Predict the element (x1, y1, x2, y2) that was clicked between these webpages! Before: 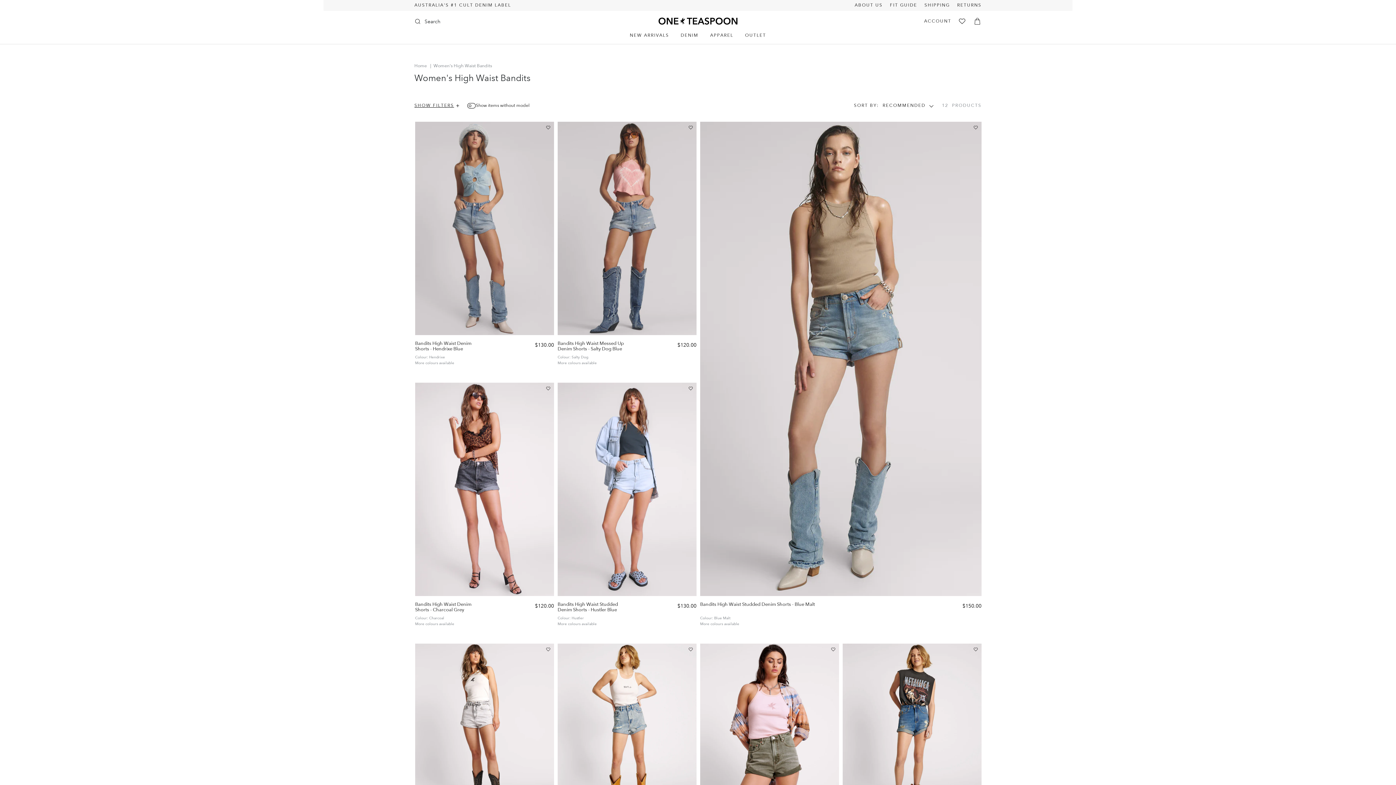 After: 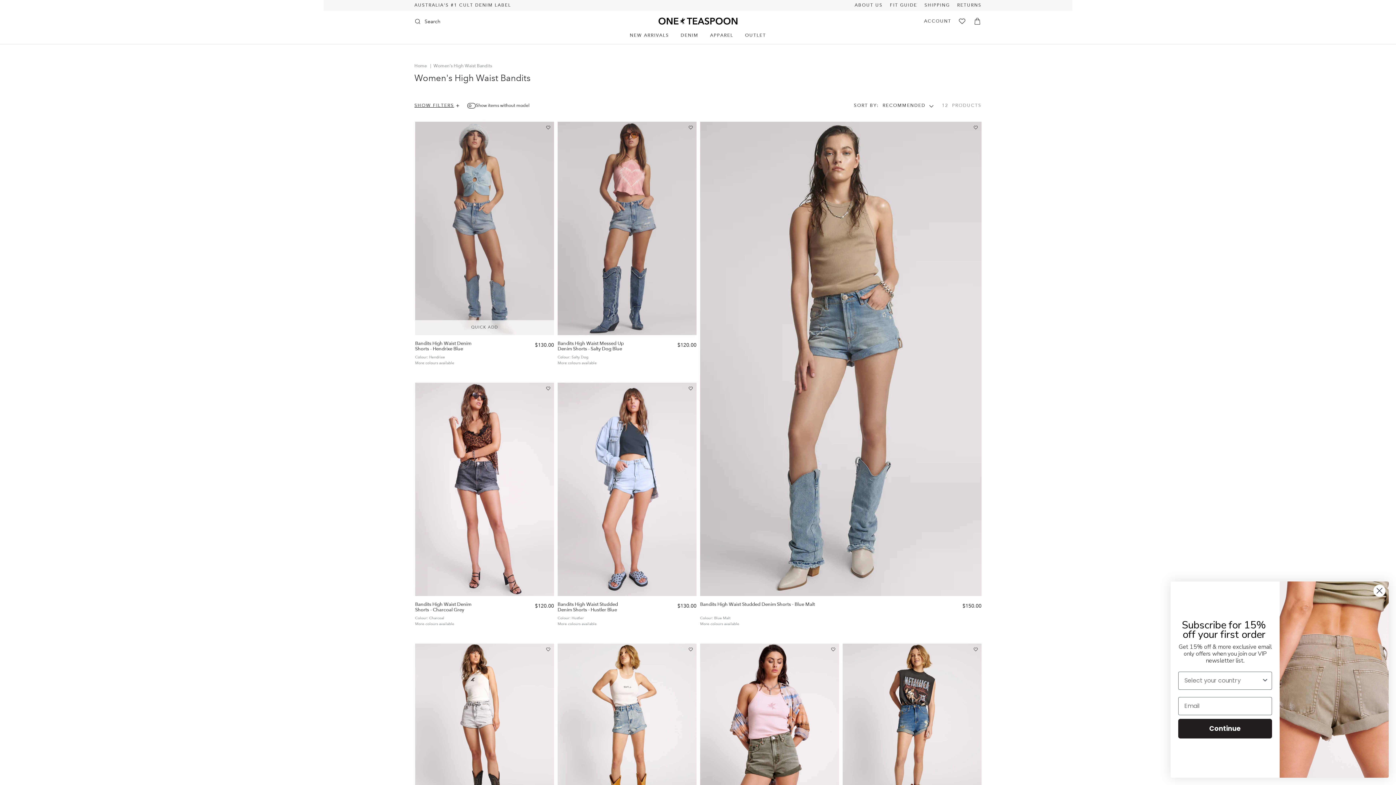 Action: bbox: (542, 121, 554, 133)